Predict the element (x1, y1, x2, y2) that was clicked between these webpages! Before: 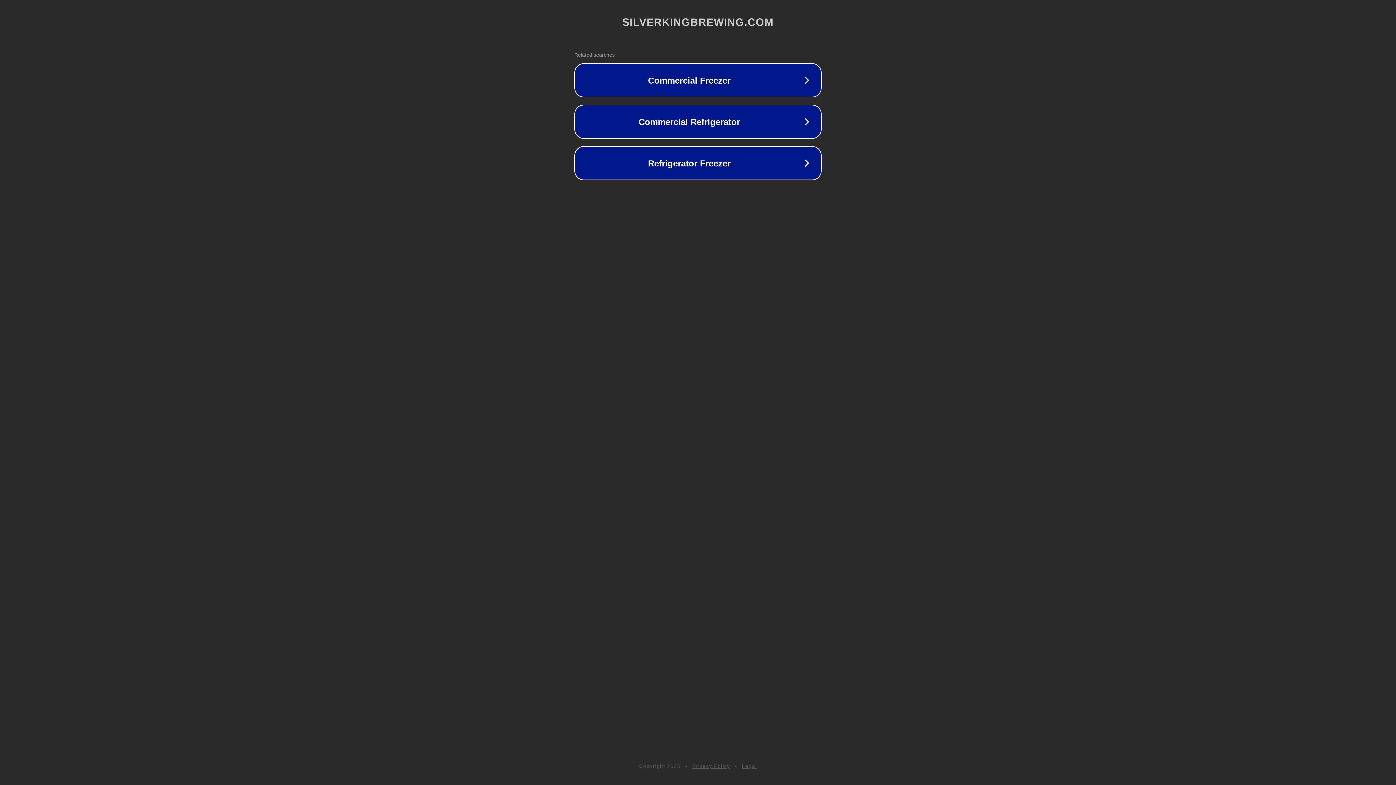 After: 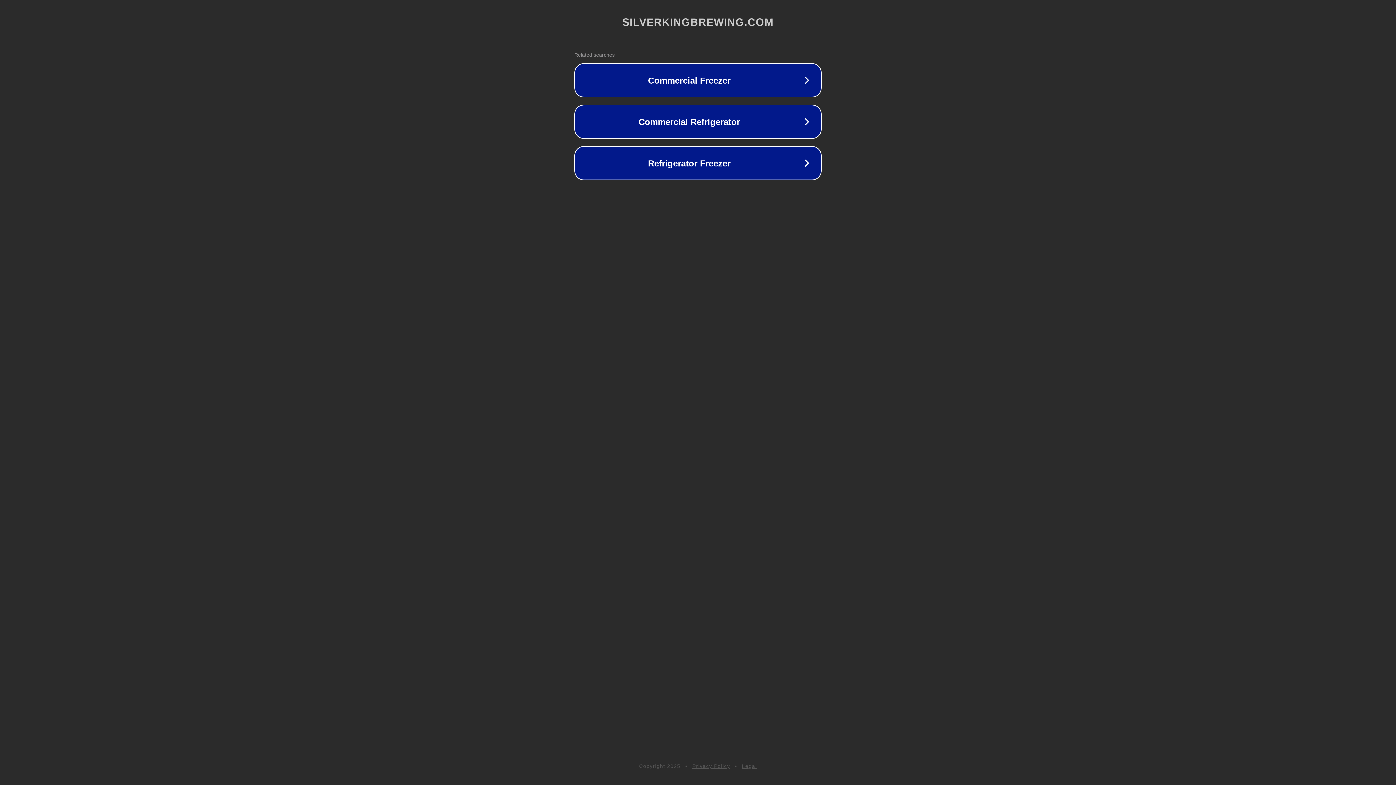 Action: bbox: (742, 763, 757, 769) label: Legal